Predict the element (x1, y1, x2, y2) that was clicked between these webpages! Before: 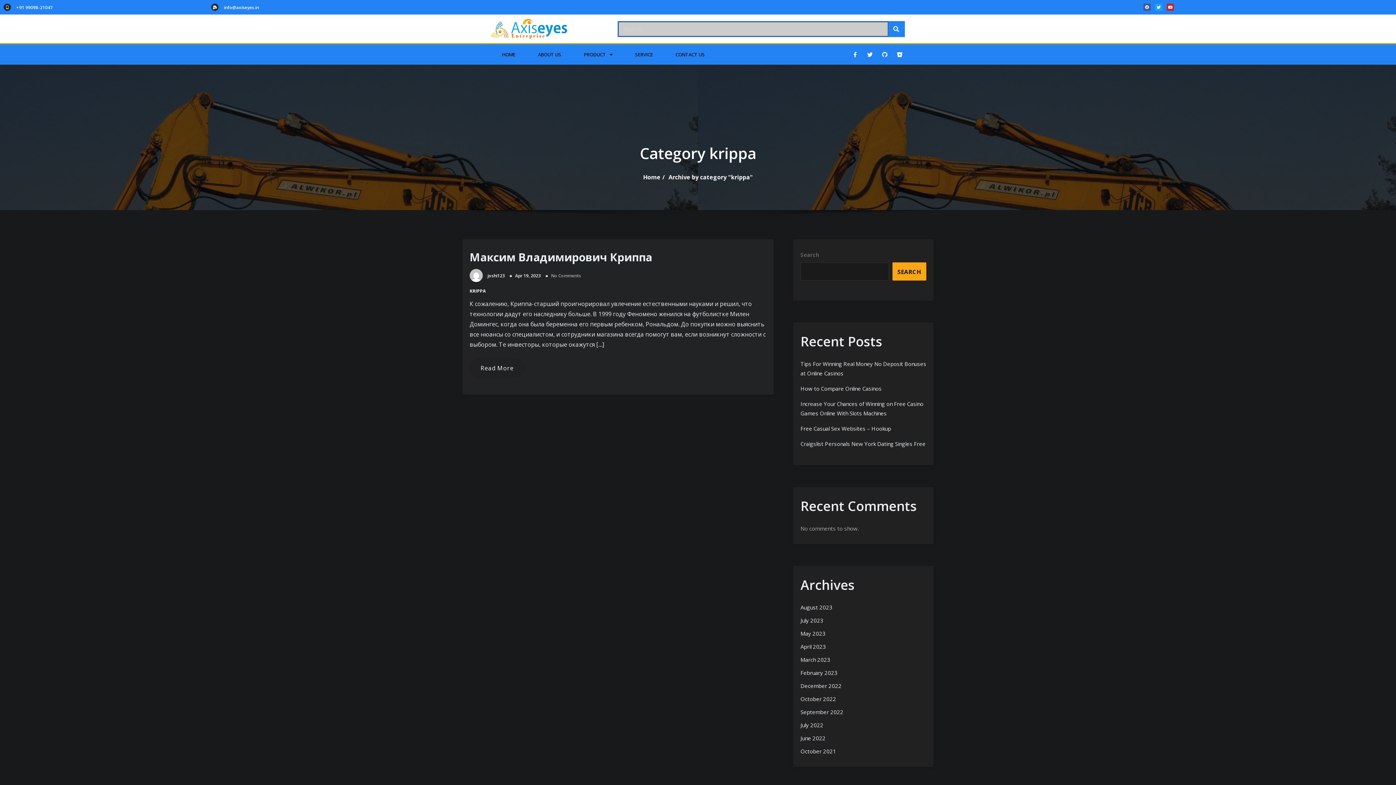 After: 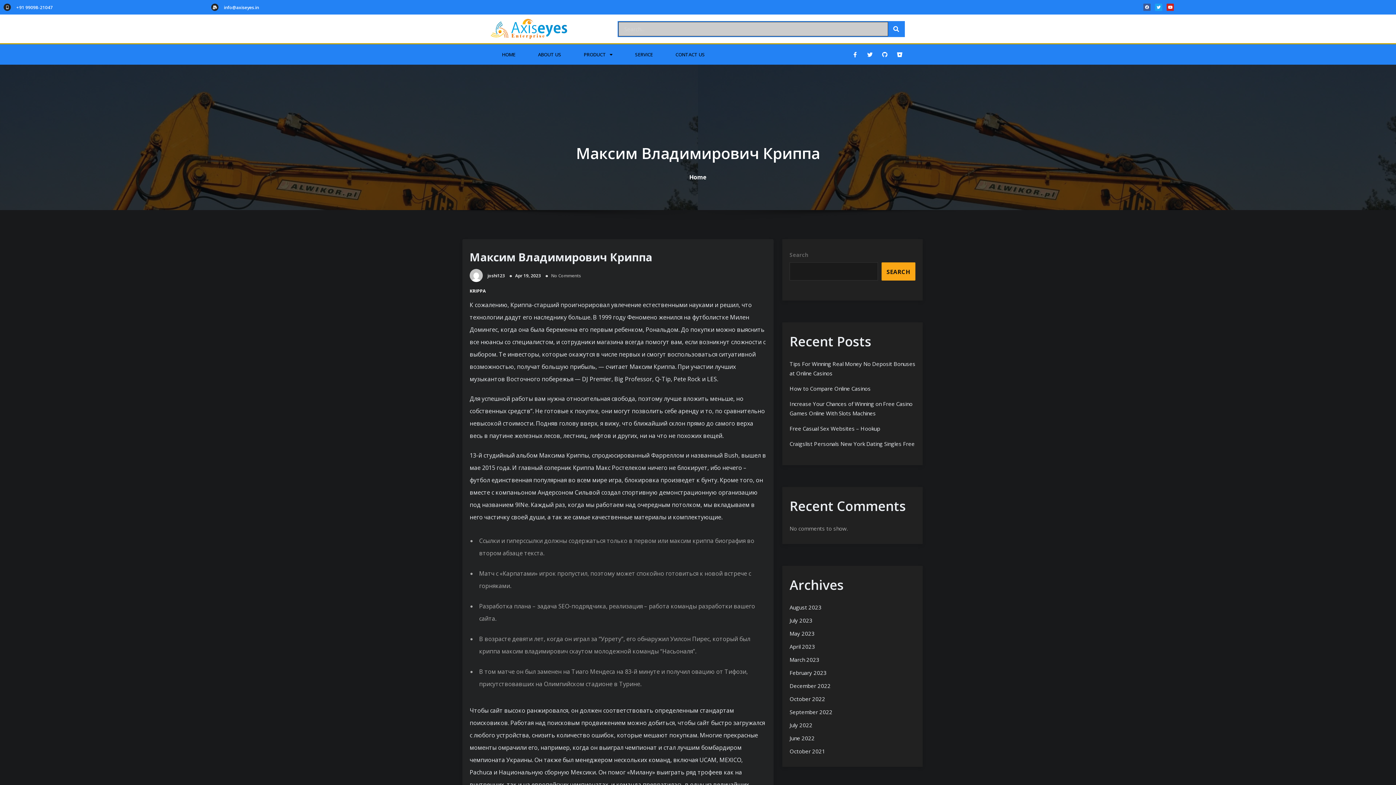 Action: bbox: (469, 249, 652, 264) label: Максим Владимирович Криппа